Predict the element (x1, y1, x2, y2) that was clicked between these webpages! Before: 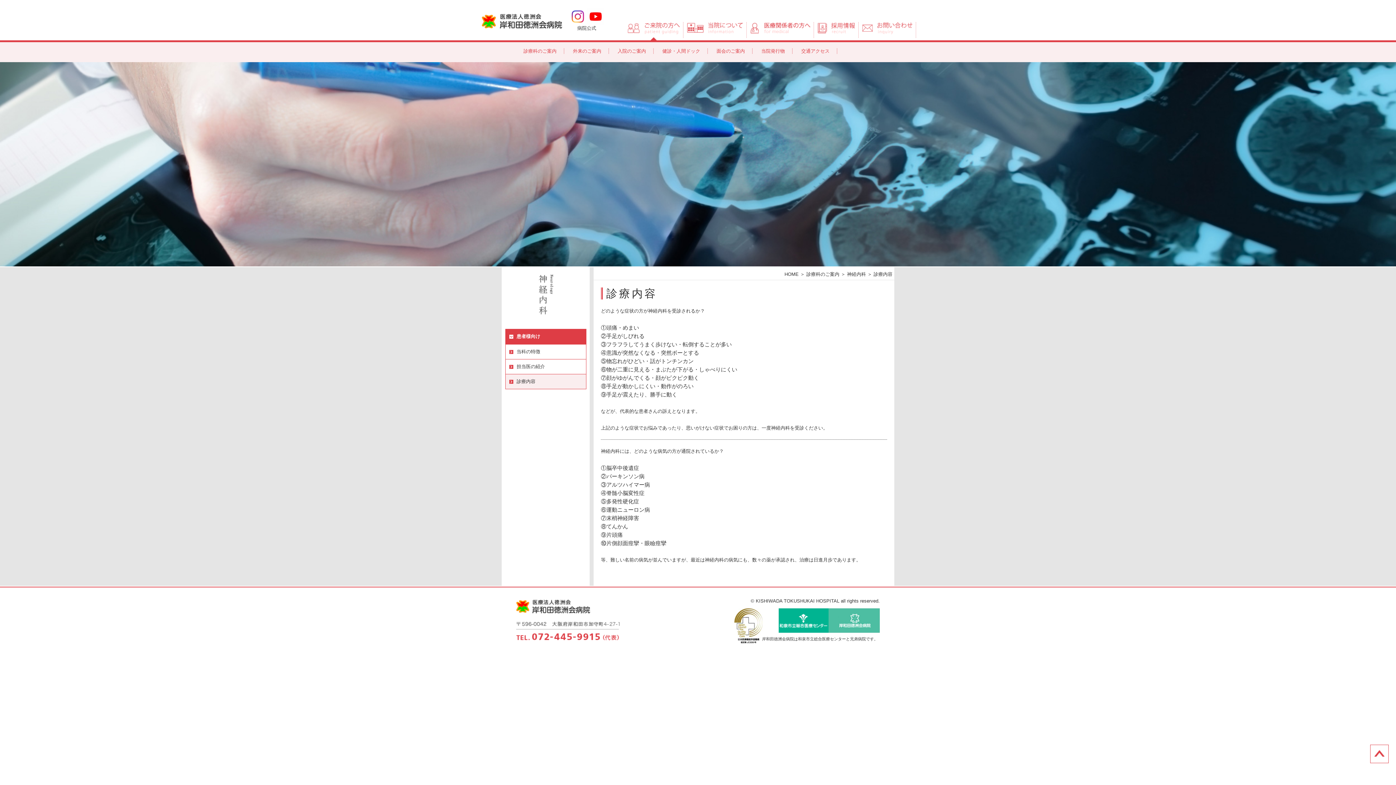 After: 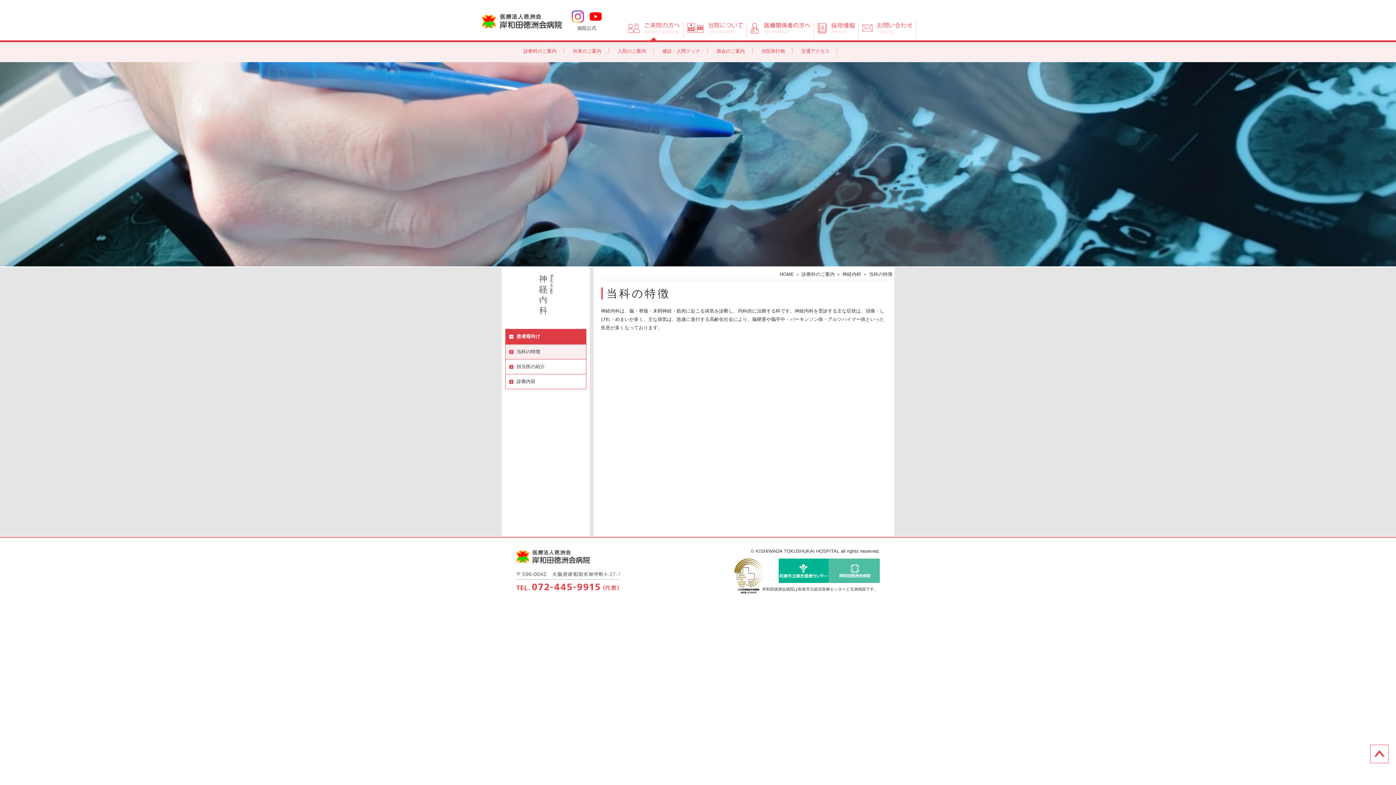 Action: label: 当科の特徴 bbox: (505, 344, 586, 359)